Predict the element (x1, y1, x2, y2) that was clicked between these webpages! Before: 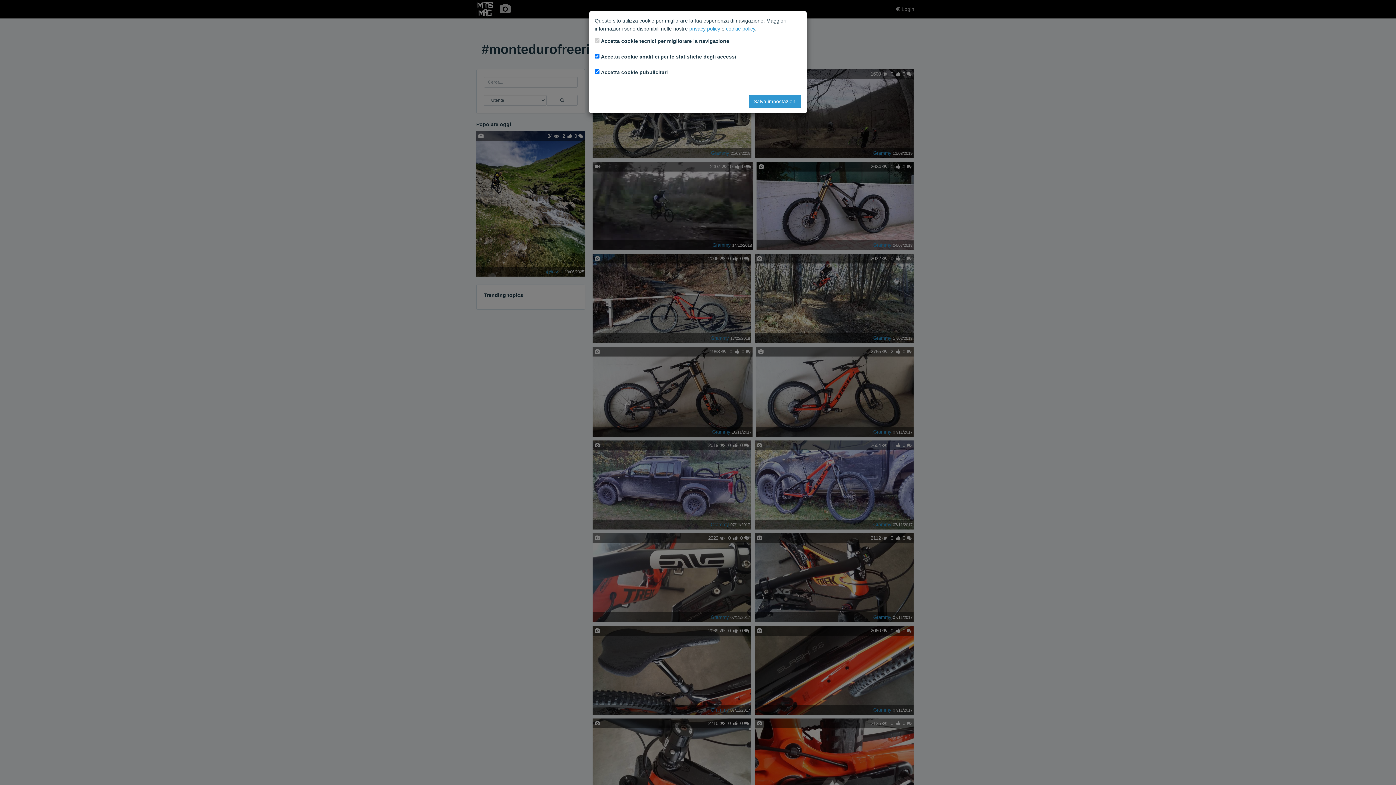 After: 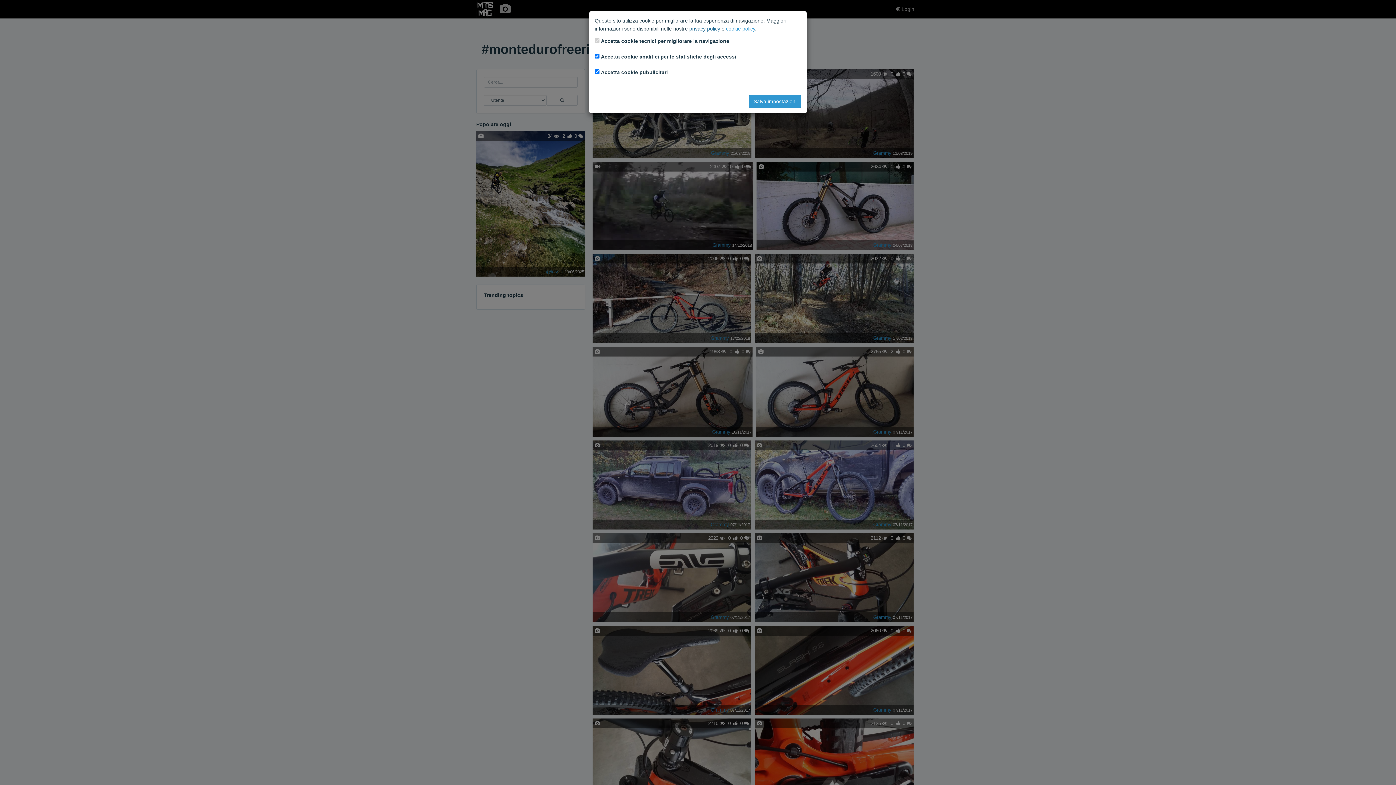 Action: bbox: (689, 25, 720, 31) label: privacy policy